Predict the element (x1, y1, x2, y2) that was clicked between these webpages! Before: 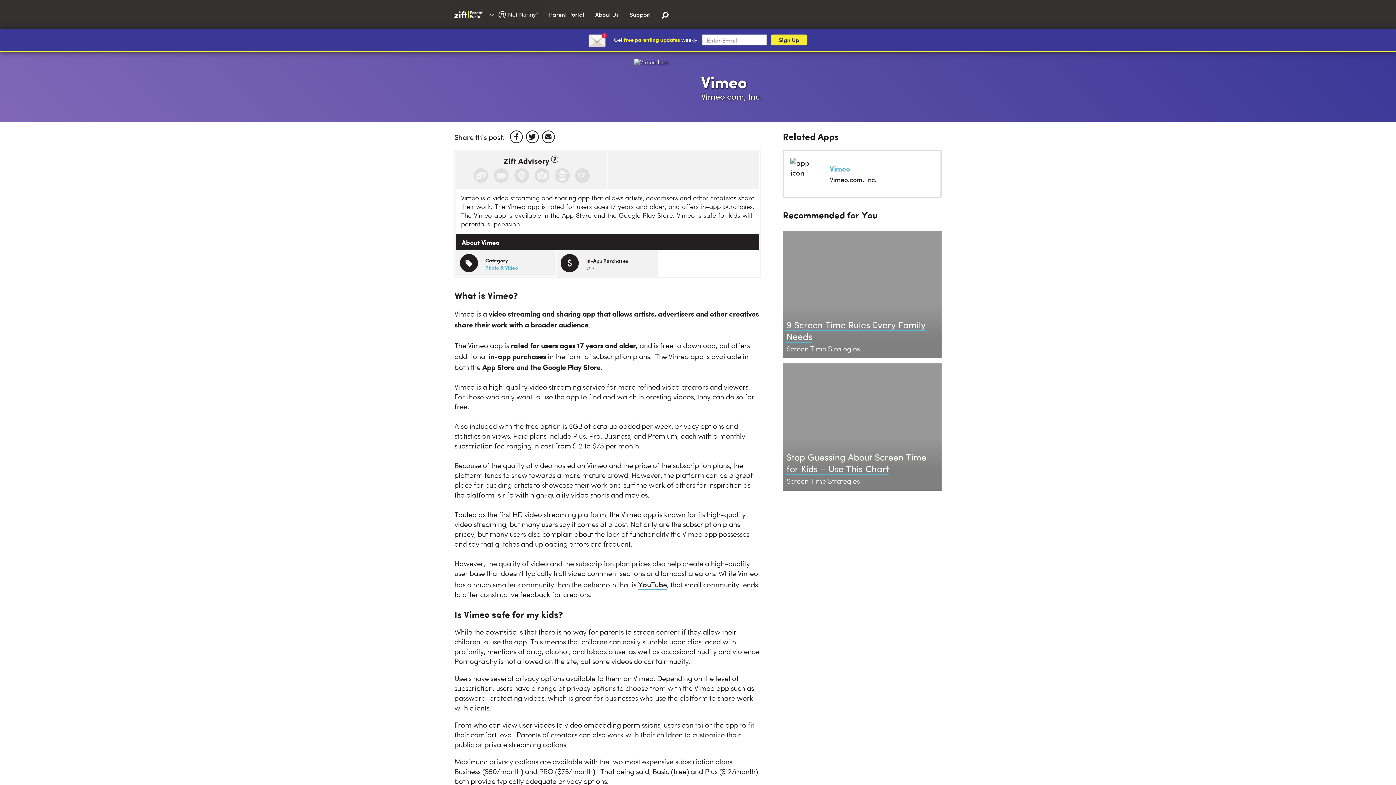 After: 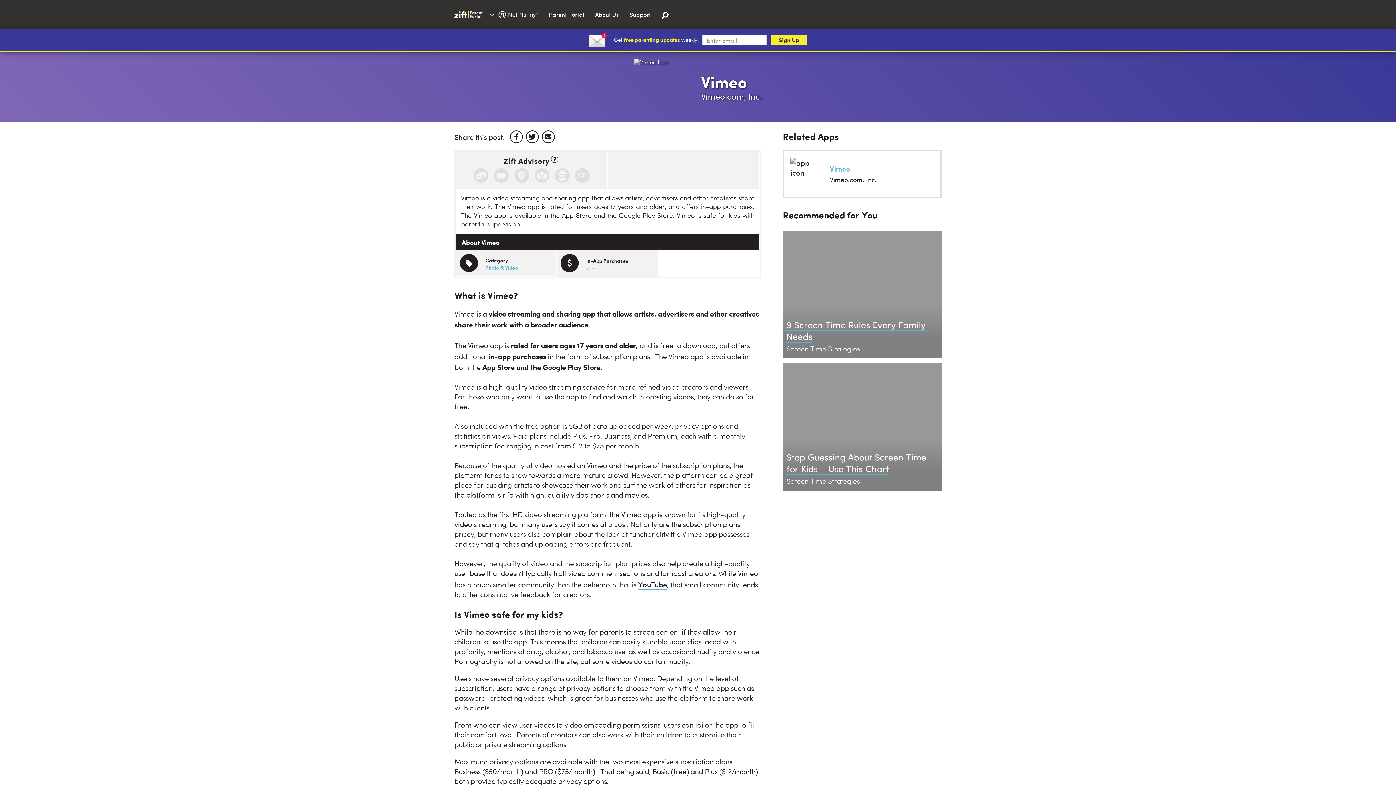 Action: bbox: (783, 150, 941, 198) label: Vimeo
Vimeo.com, Inc.